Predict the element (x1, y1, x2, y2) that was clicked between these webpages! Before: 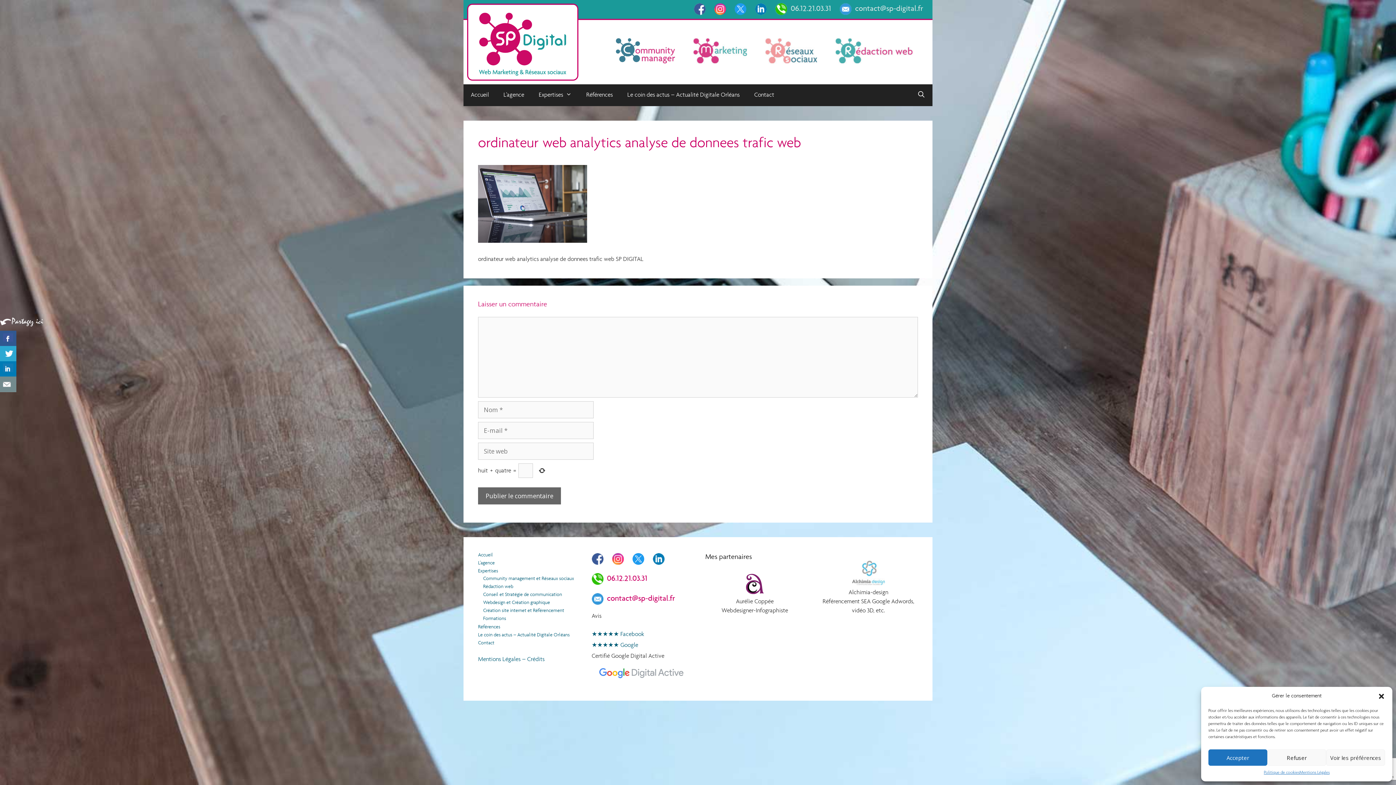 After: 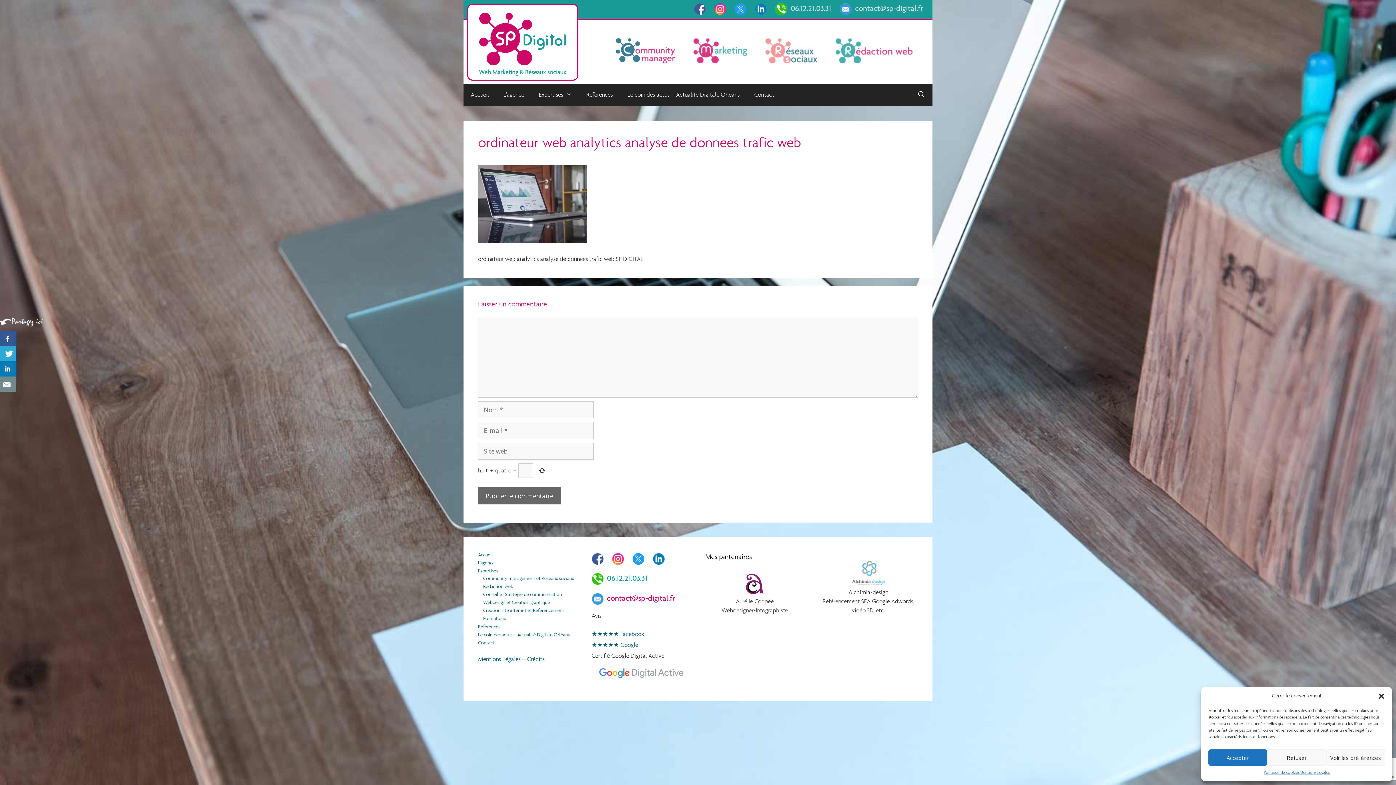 Action: bbox: (591, 575, 647, 583) label: 06.12.21.03.31